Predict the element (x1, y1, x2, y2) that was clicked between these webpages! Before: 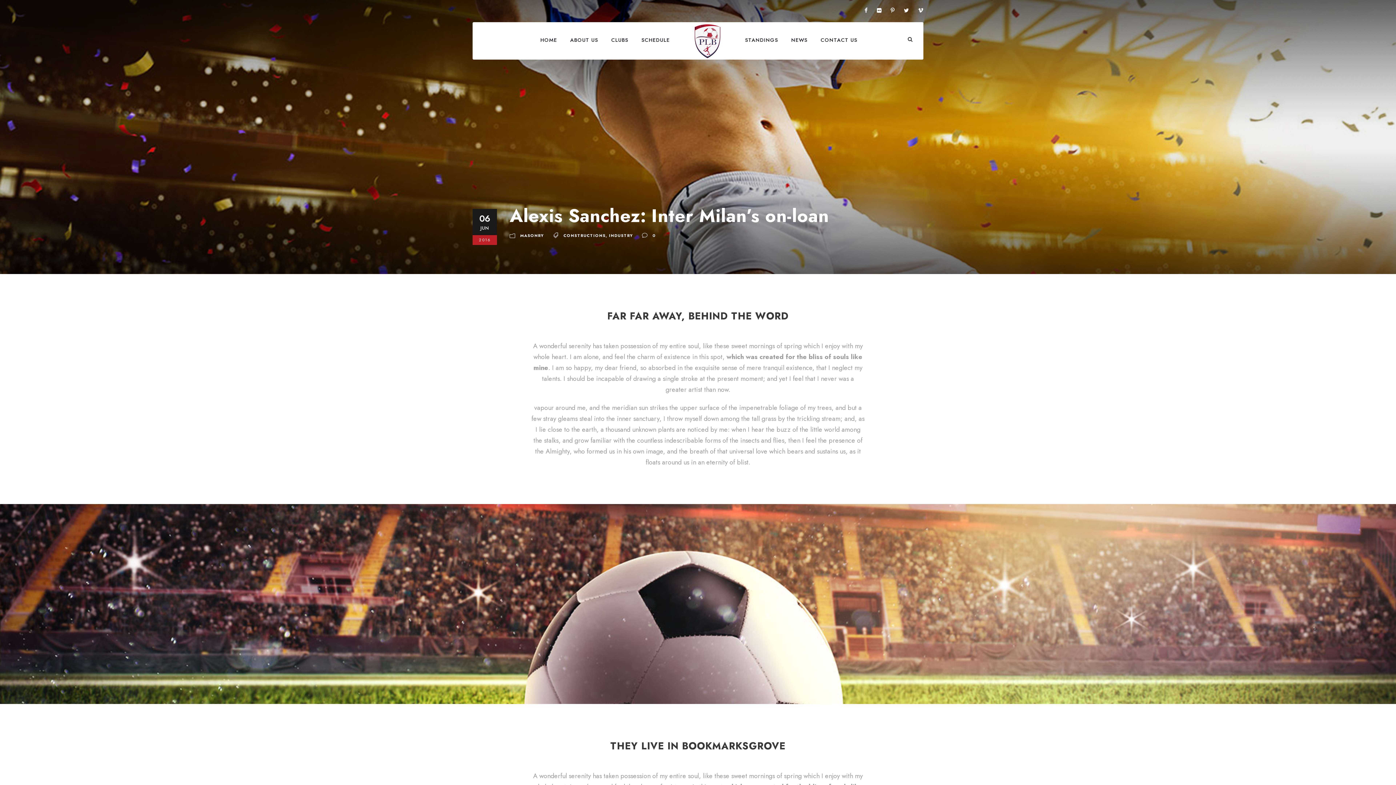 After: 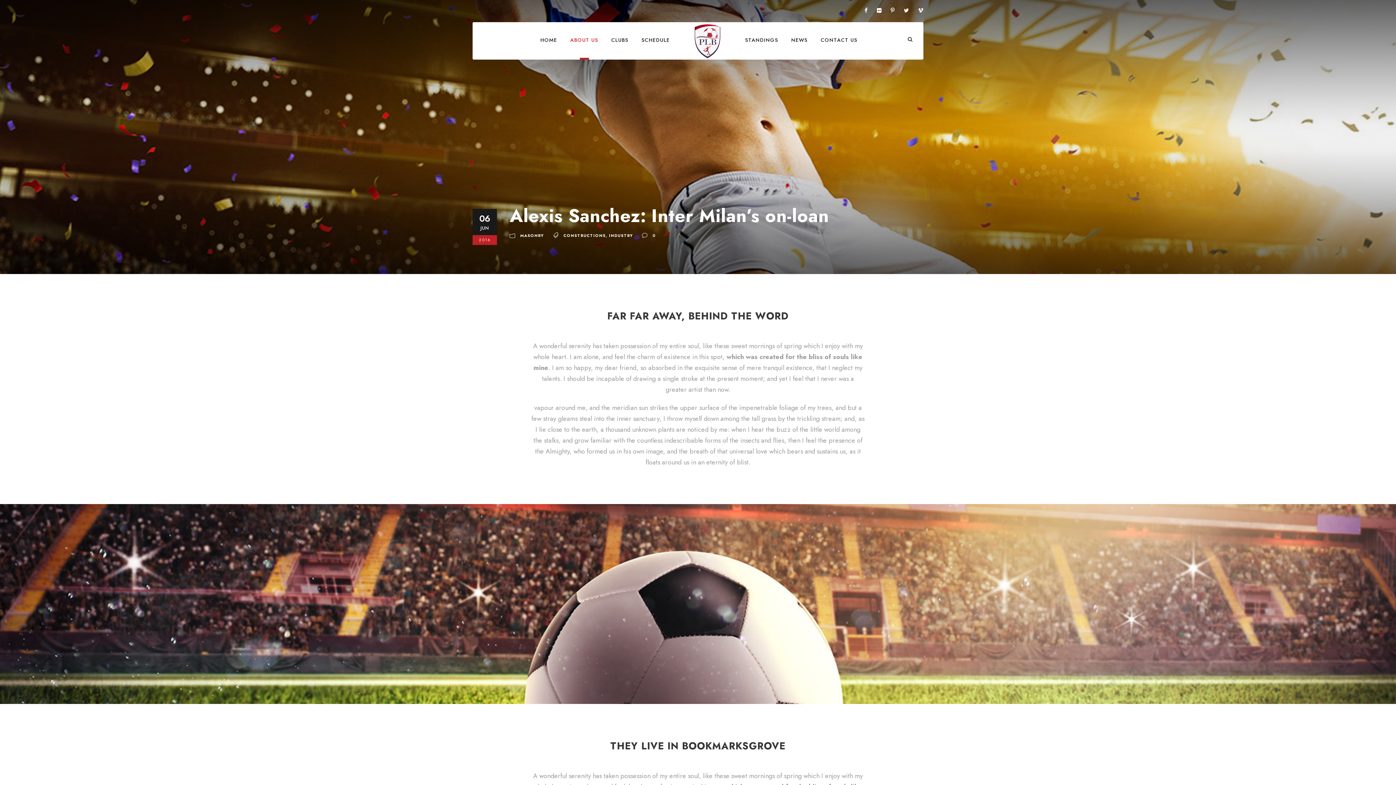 Action: bbox: (570, 24, 598, 59) label: ABOUT US